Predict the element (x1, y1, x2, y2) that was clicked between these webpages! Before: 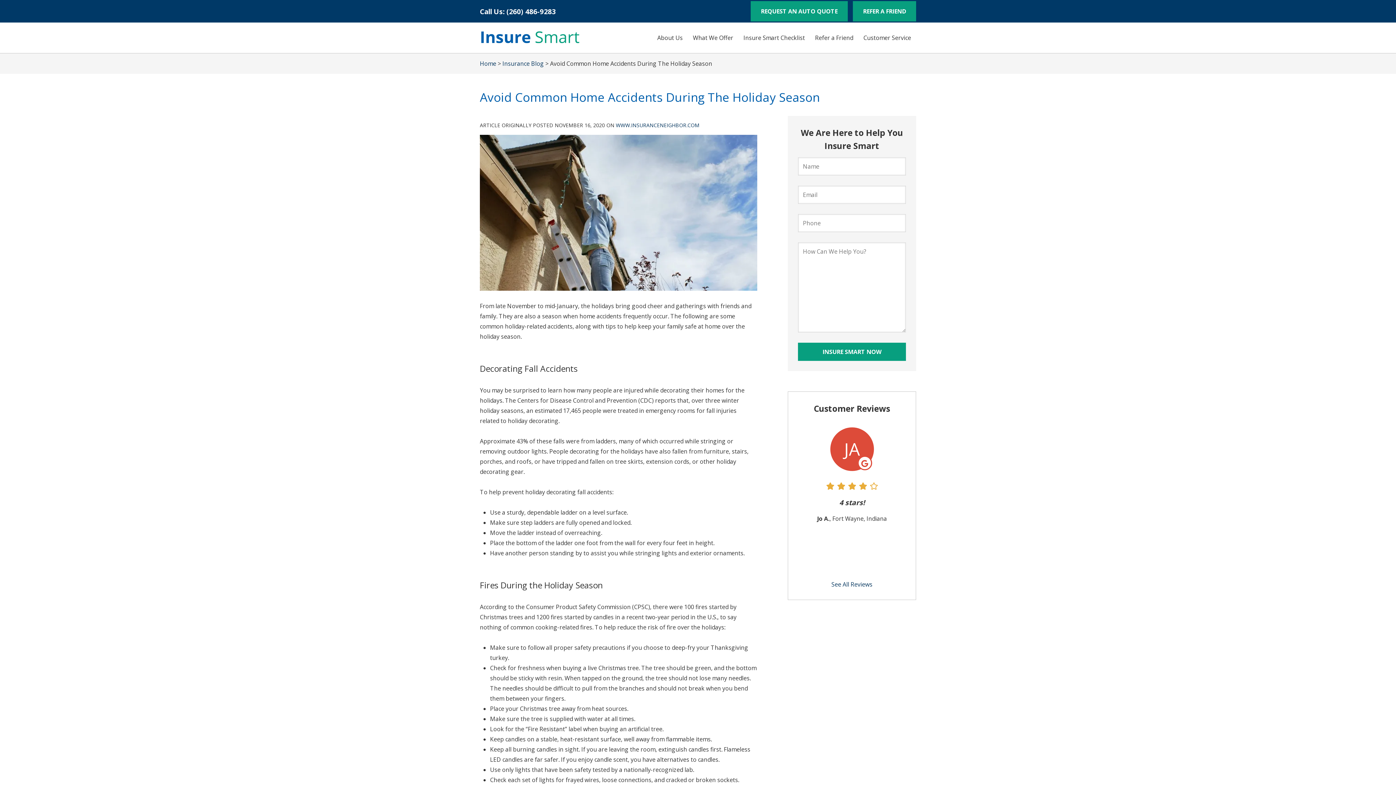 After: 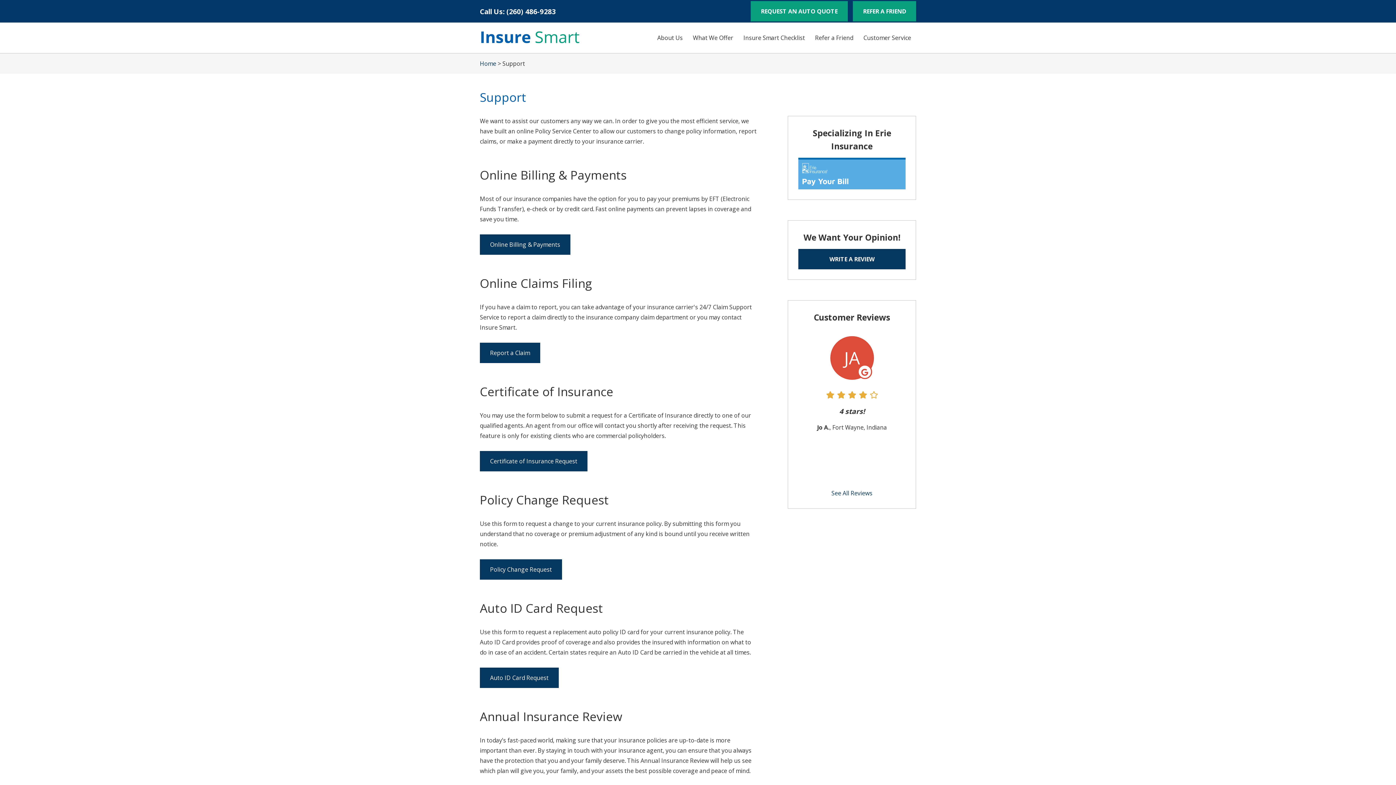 Action: label: Customer Service bbox: (858, 27, 916, 48)